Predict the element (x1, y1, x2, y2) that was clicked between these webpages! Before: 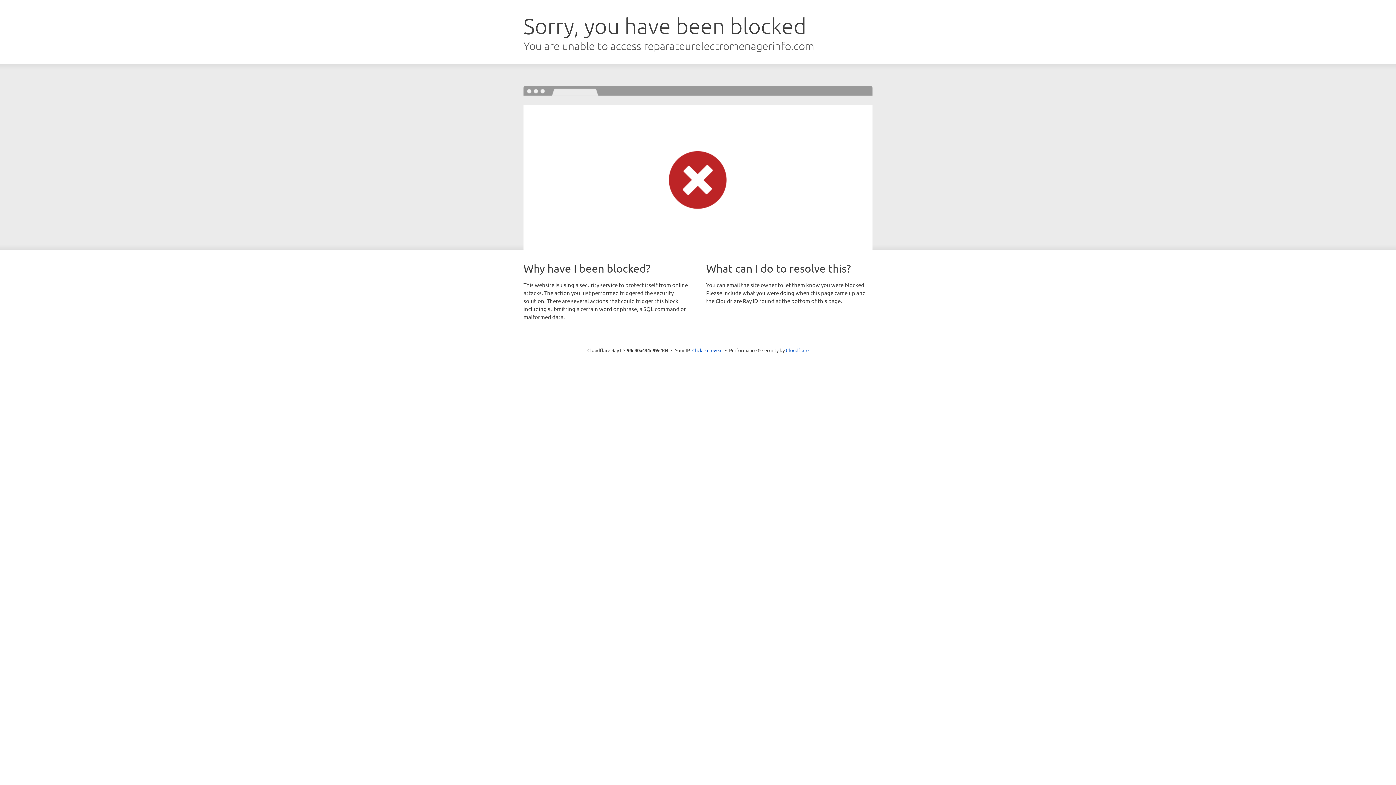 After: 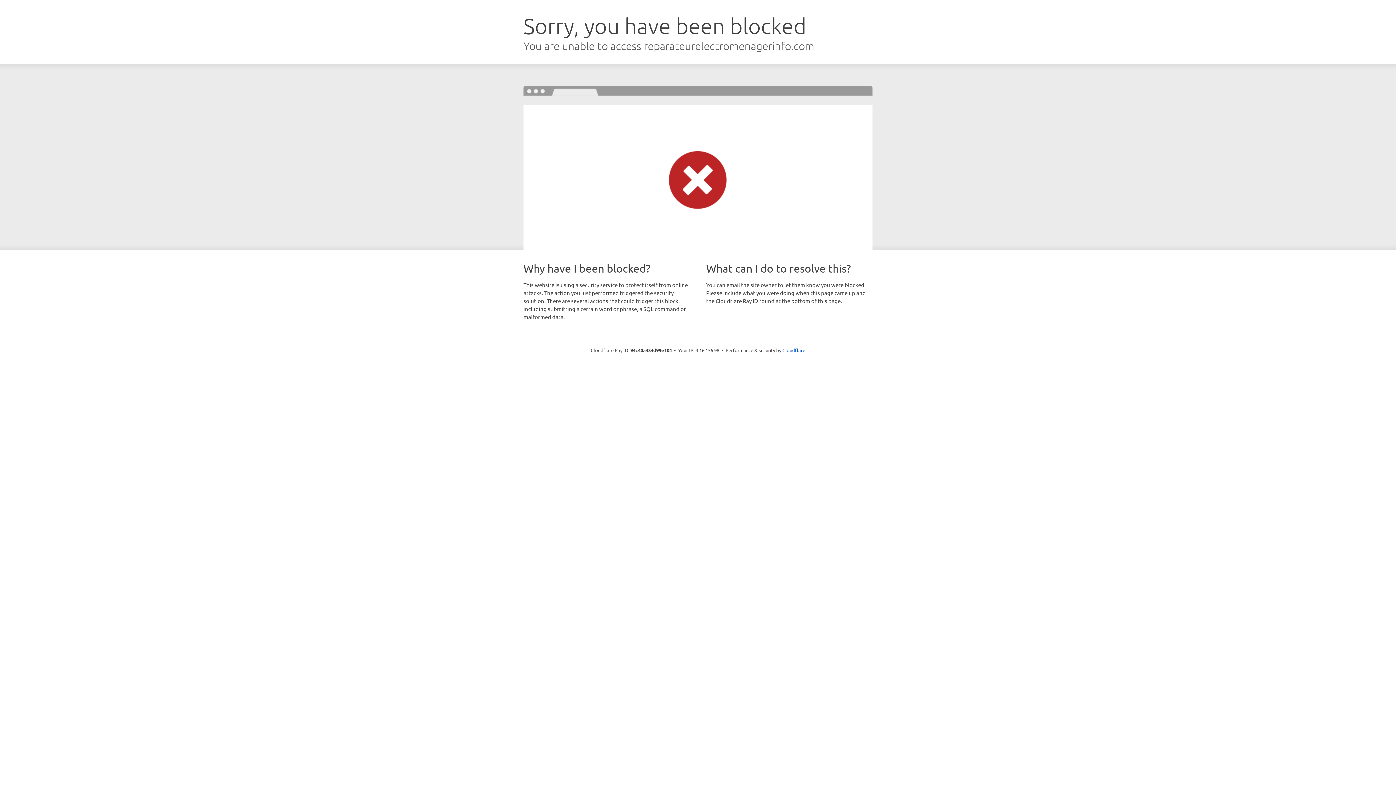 Action: label: Click to reveal bbox: (692, 346, 722, 353)